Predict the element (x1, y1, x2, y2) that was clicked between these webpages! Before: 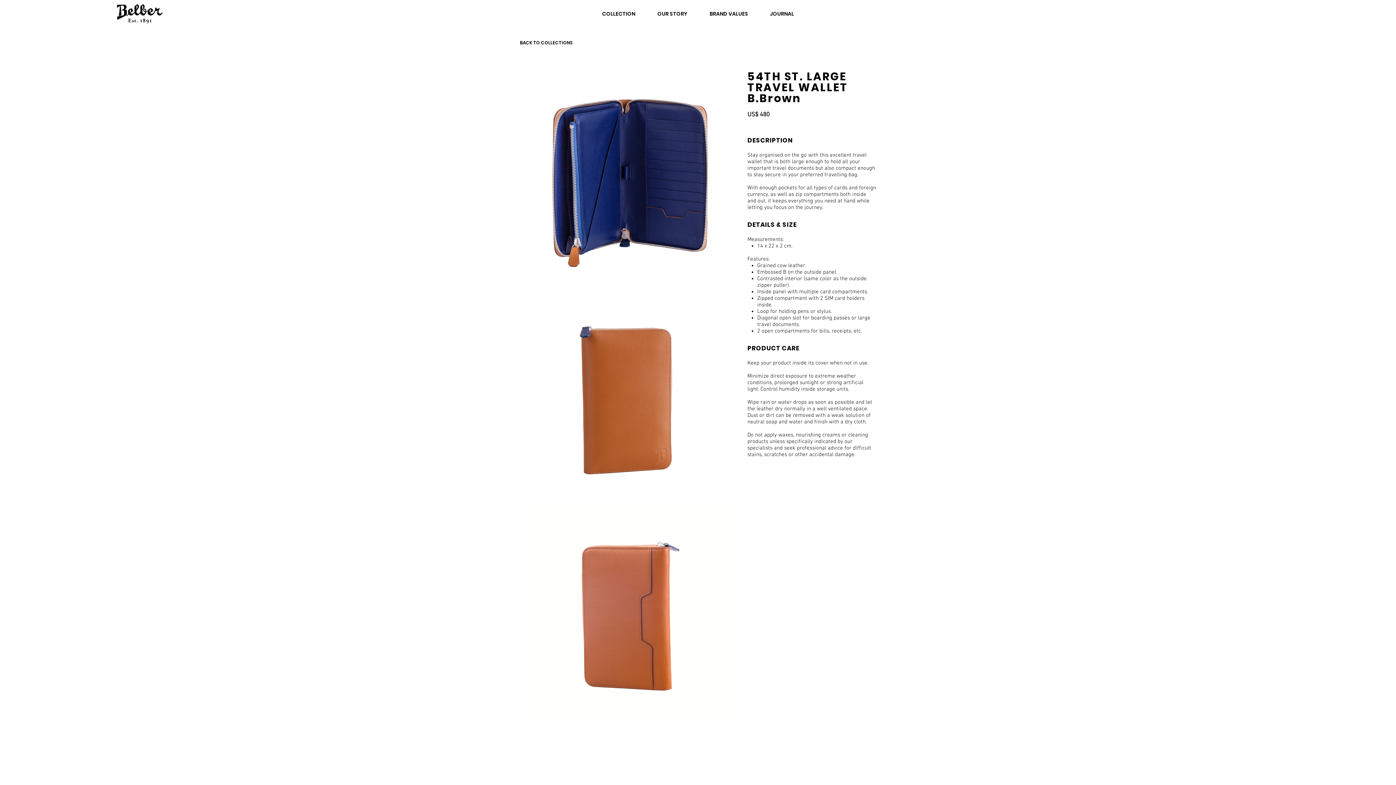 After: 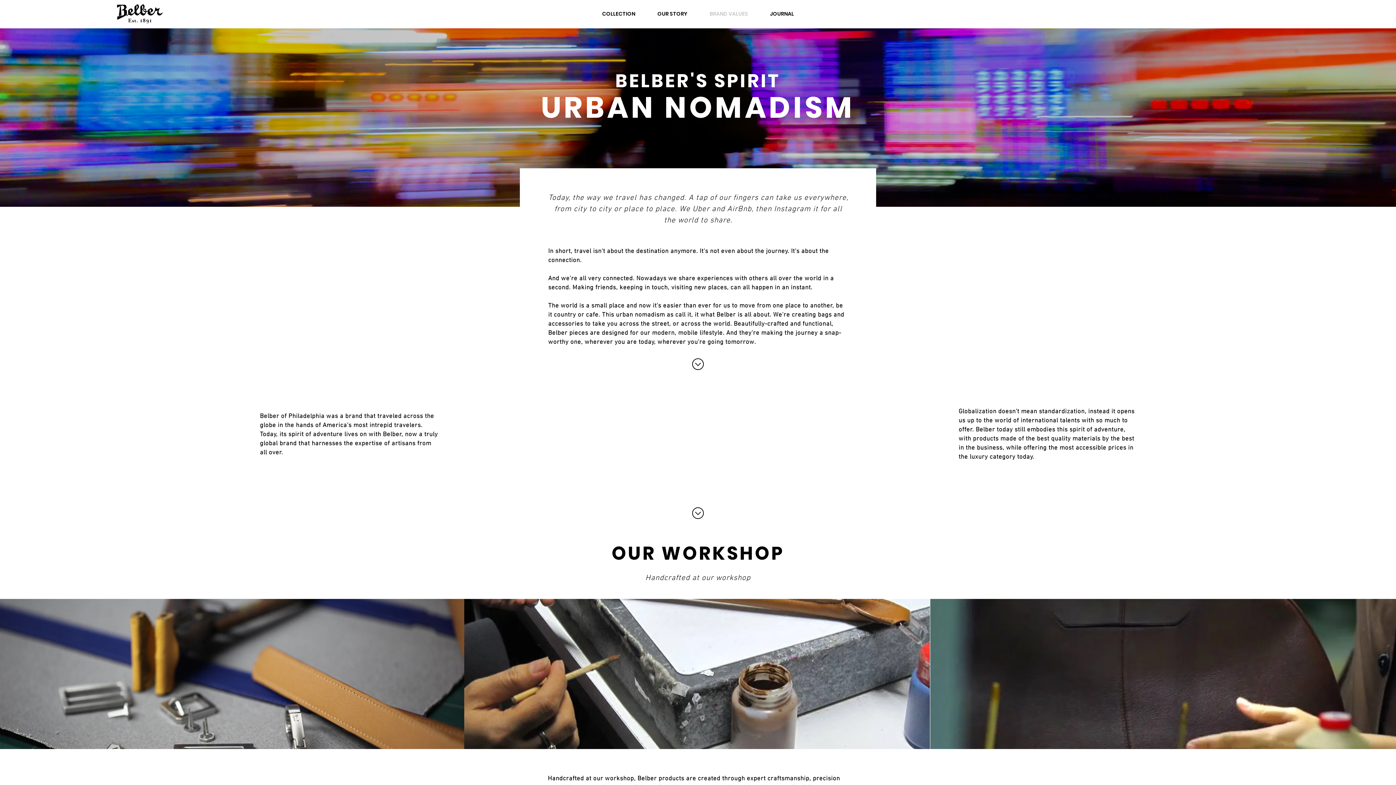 Action: bbox: (698, 4, 759, 22) label: BRAND VALUES